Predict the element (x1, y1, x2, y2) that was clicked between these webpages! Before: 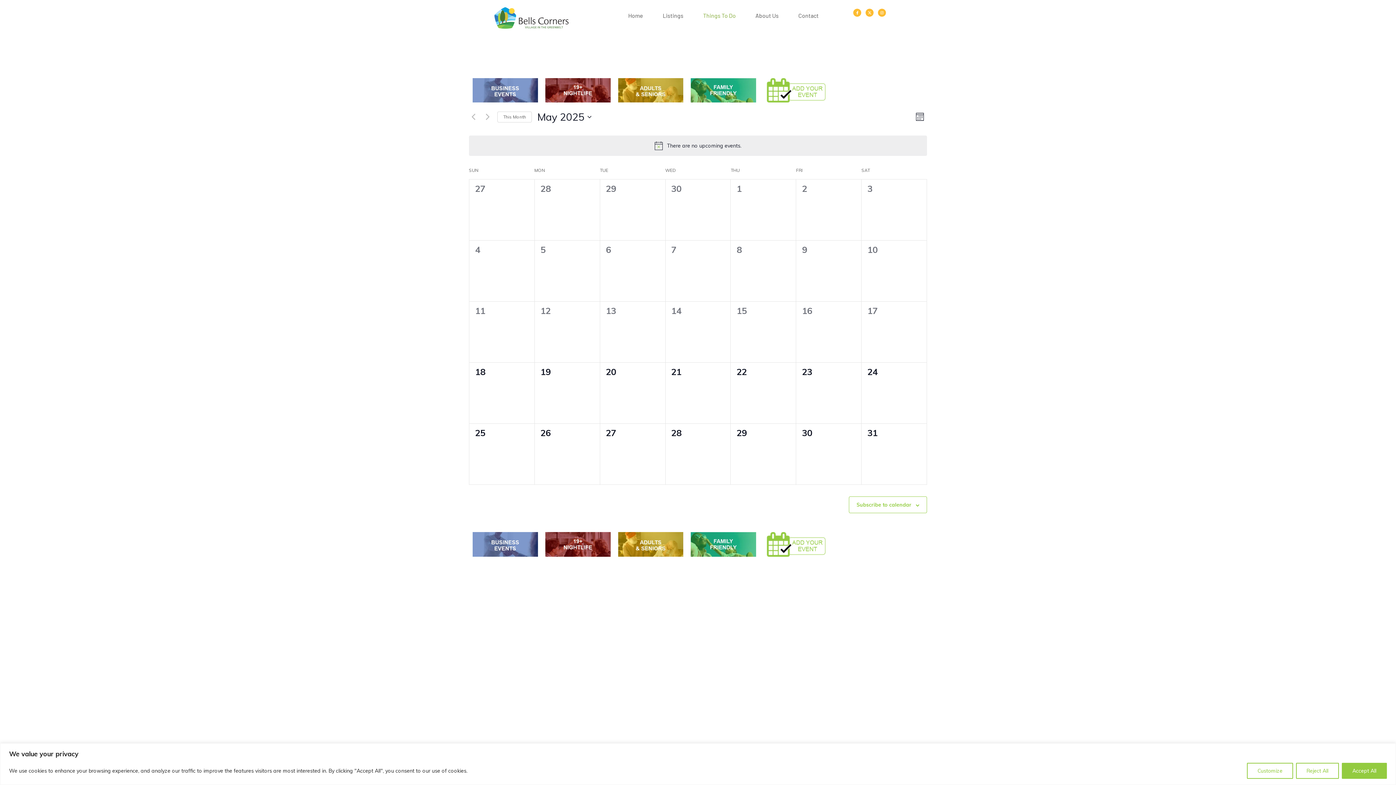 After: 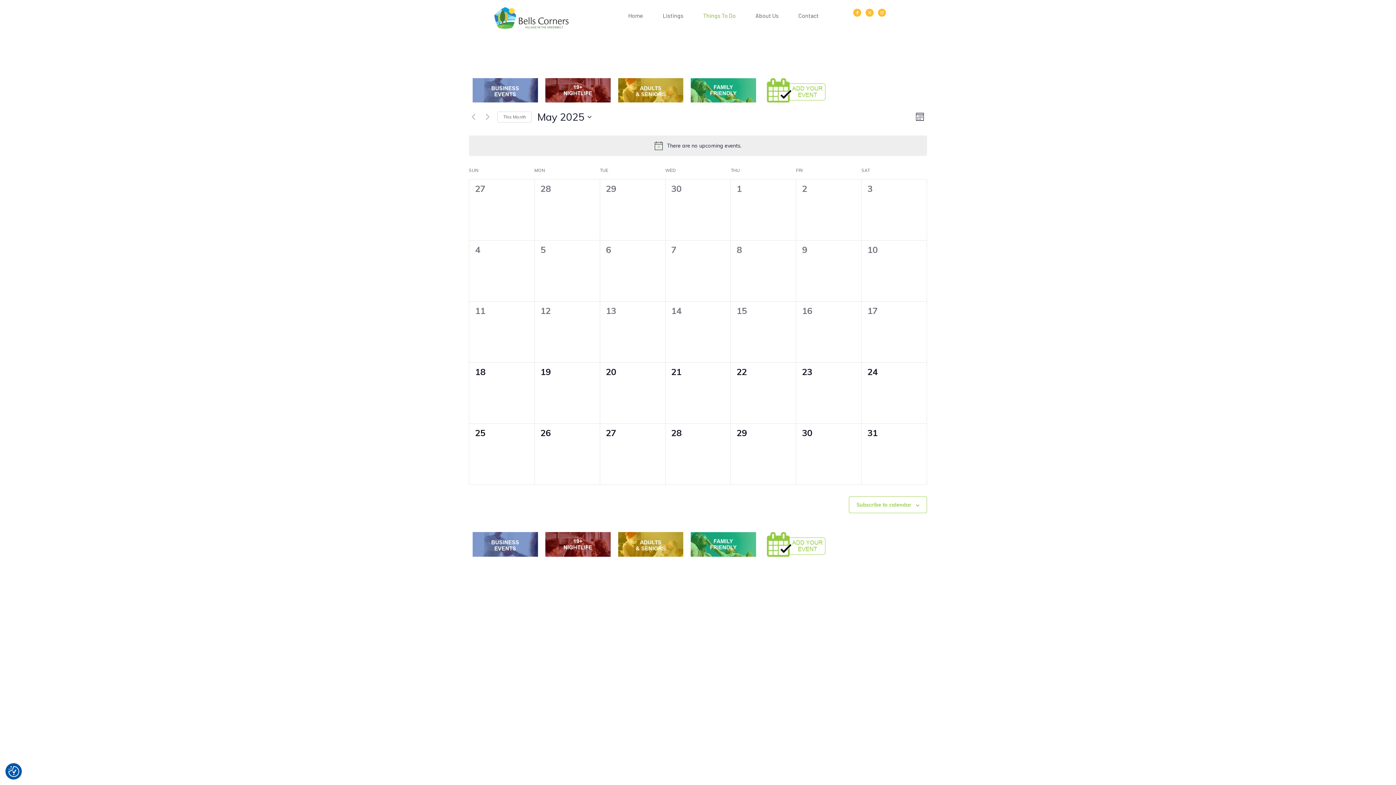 Action: bbox: (1296, 763, 1339, 779) label: Reject All